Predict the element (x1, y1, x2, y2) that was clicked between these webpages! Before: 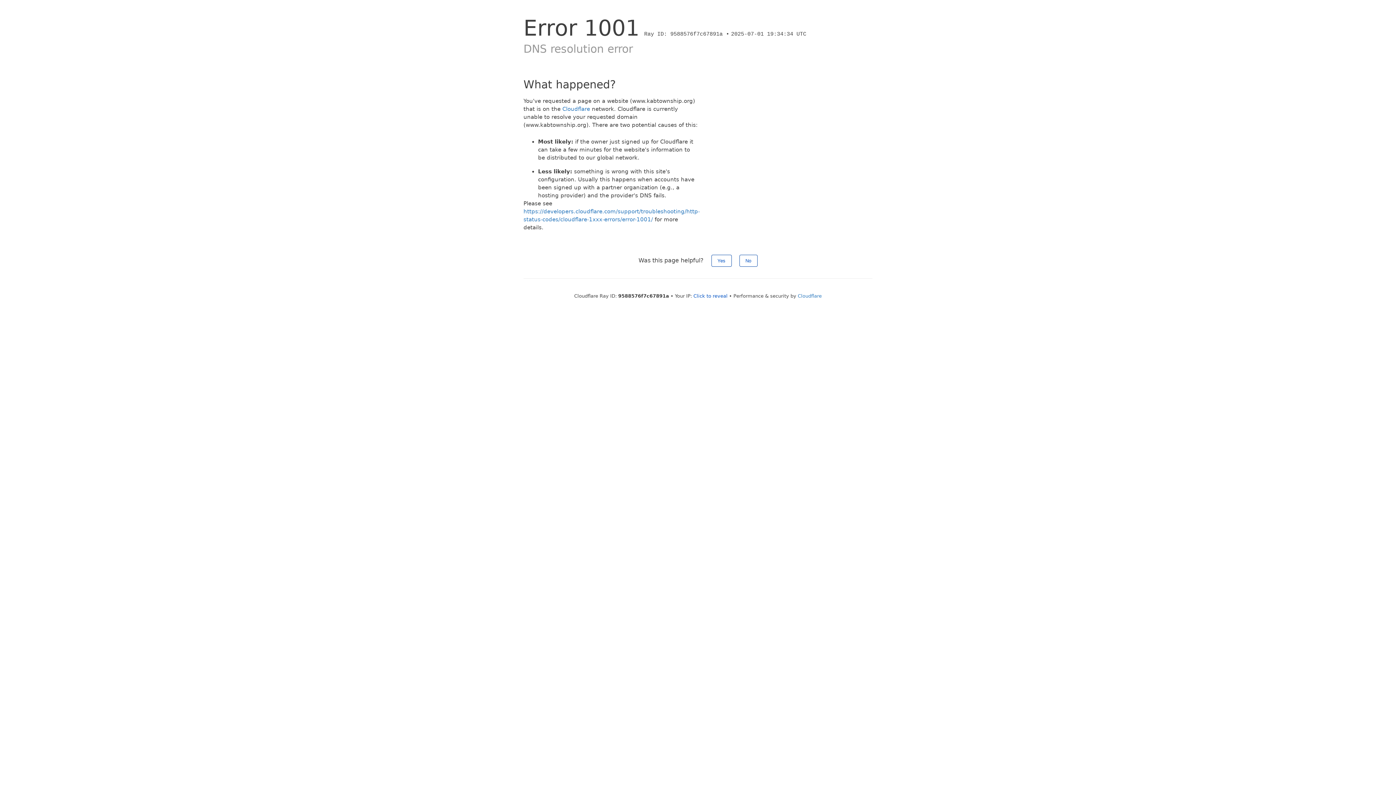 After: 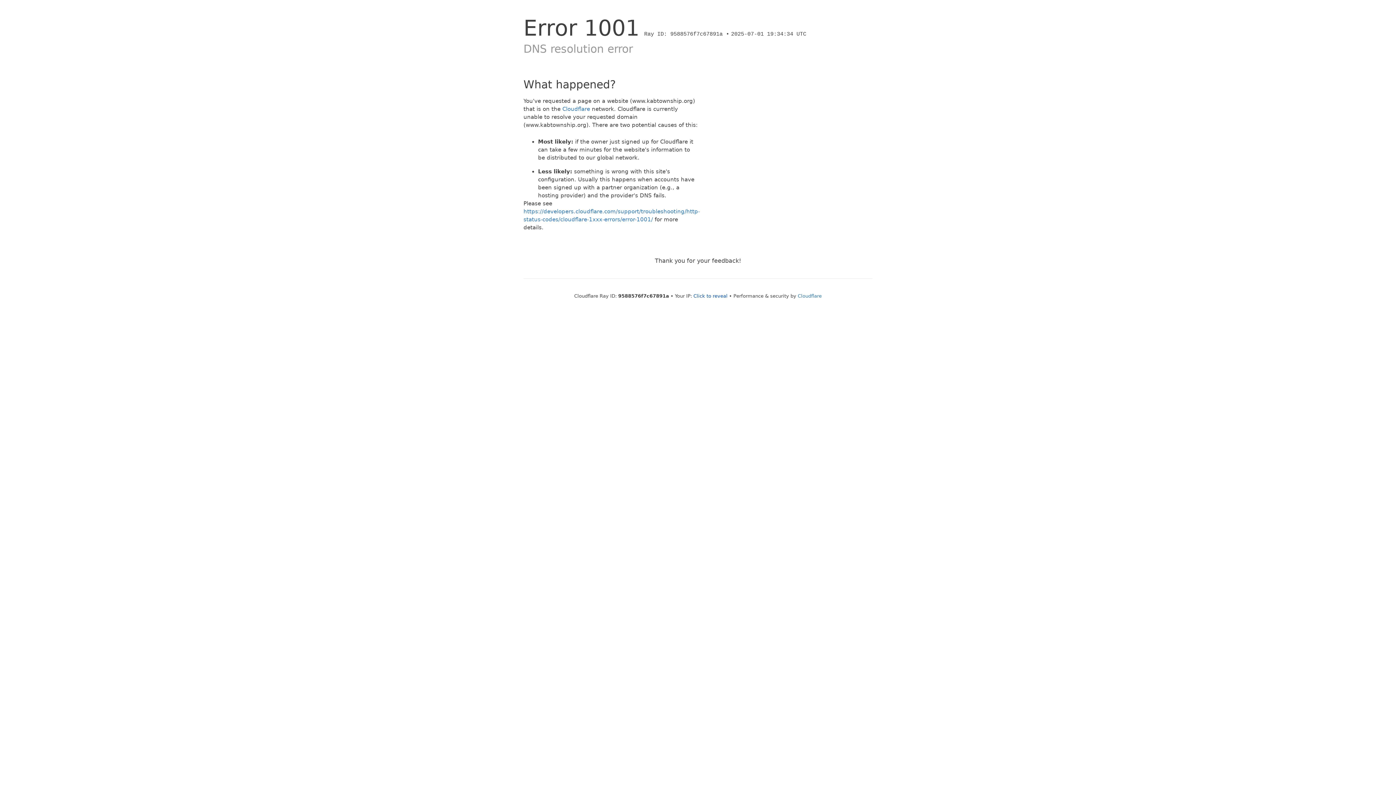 Action: bbox: (739, 254, 757, 266) label: No